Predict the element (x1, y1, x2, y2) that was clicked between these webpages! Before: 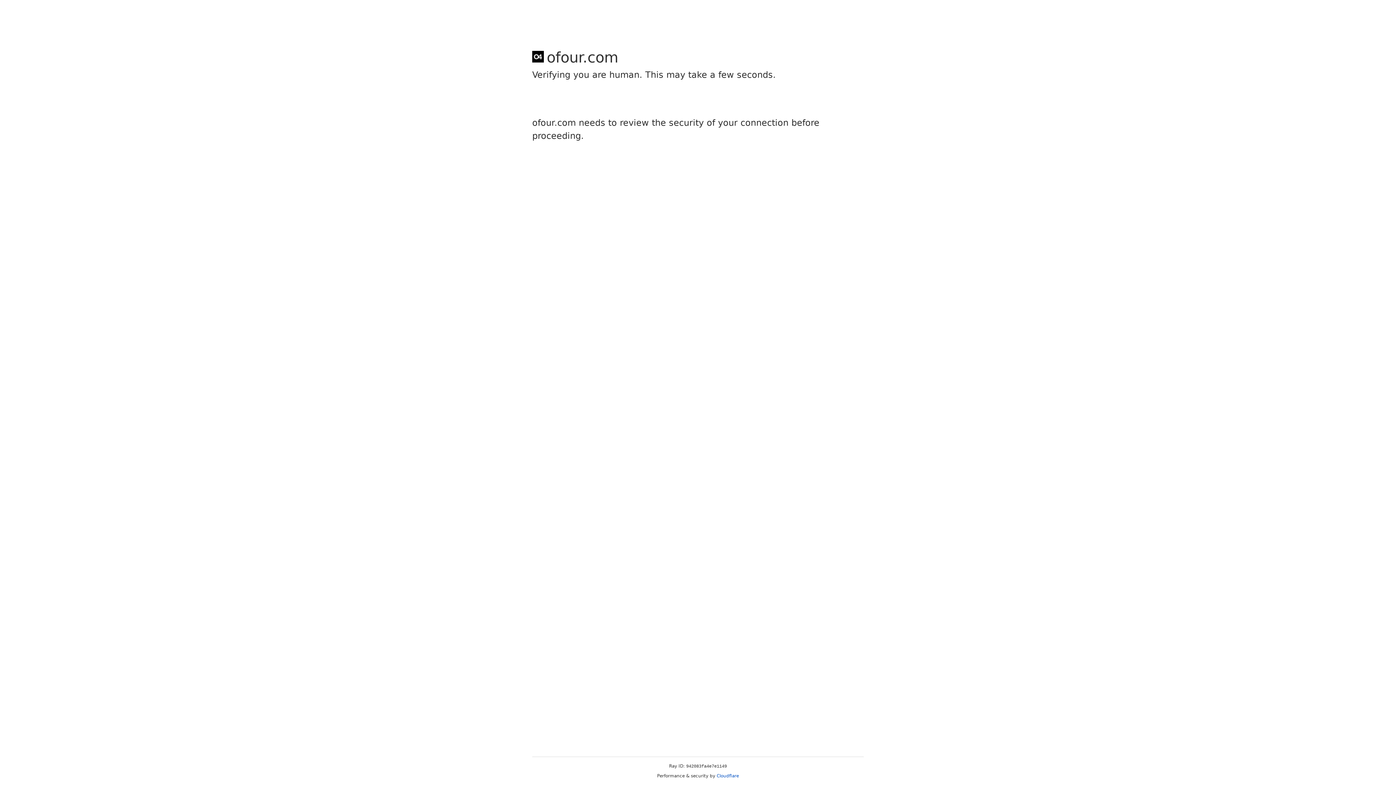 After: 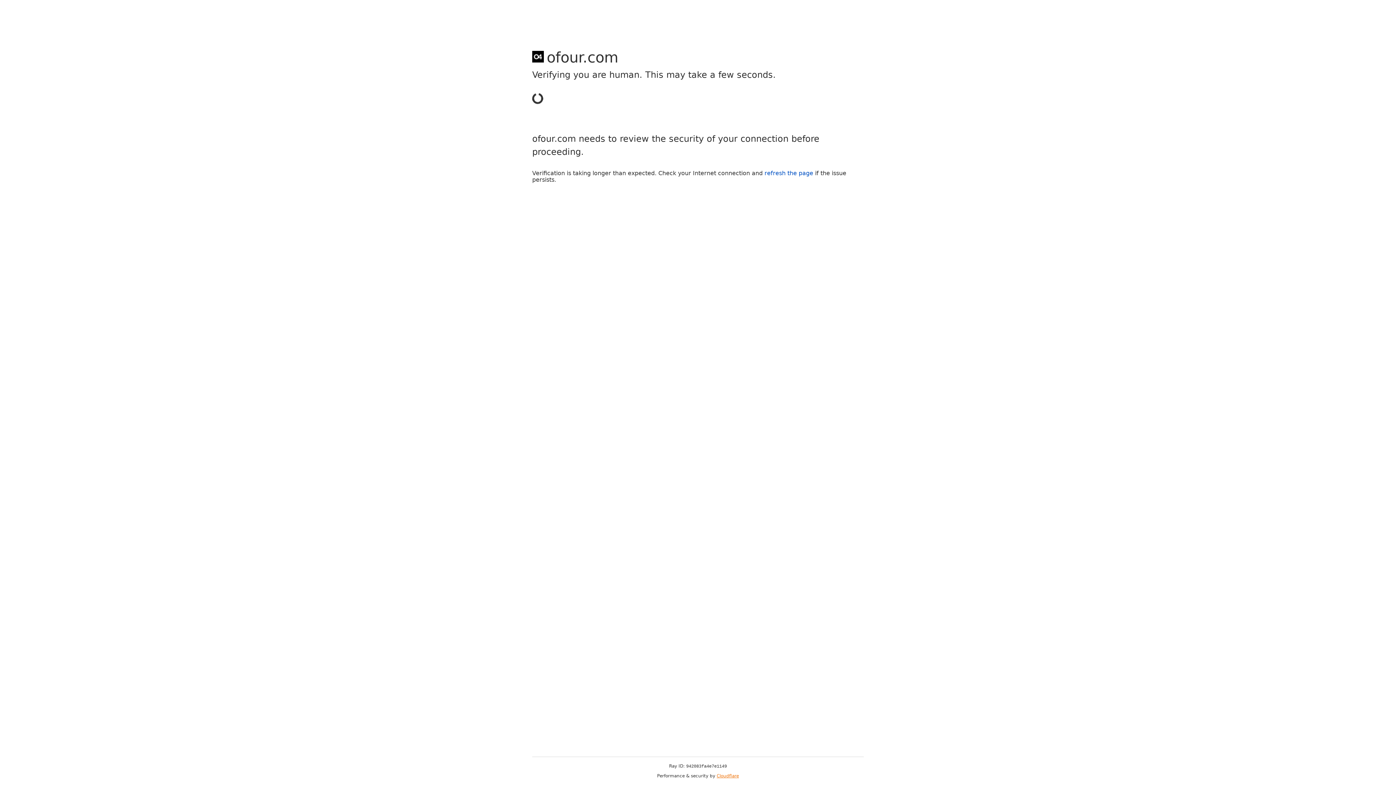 Action: label: Cloudflare bbox: (716, 773, 739, 778)